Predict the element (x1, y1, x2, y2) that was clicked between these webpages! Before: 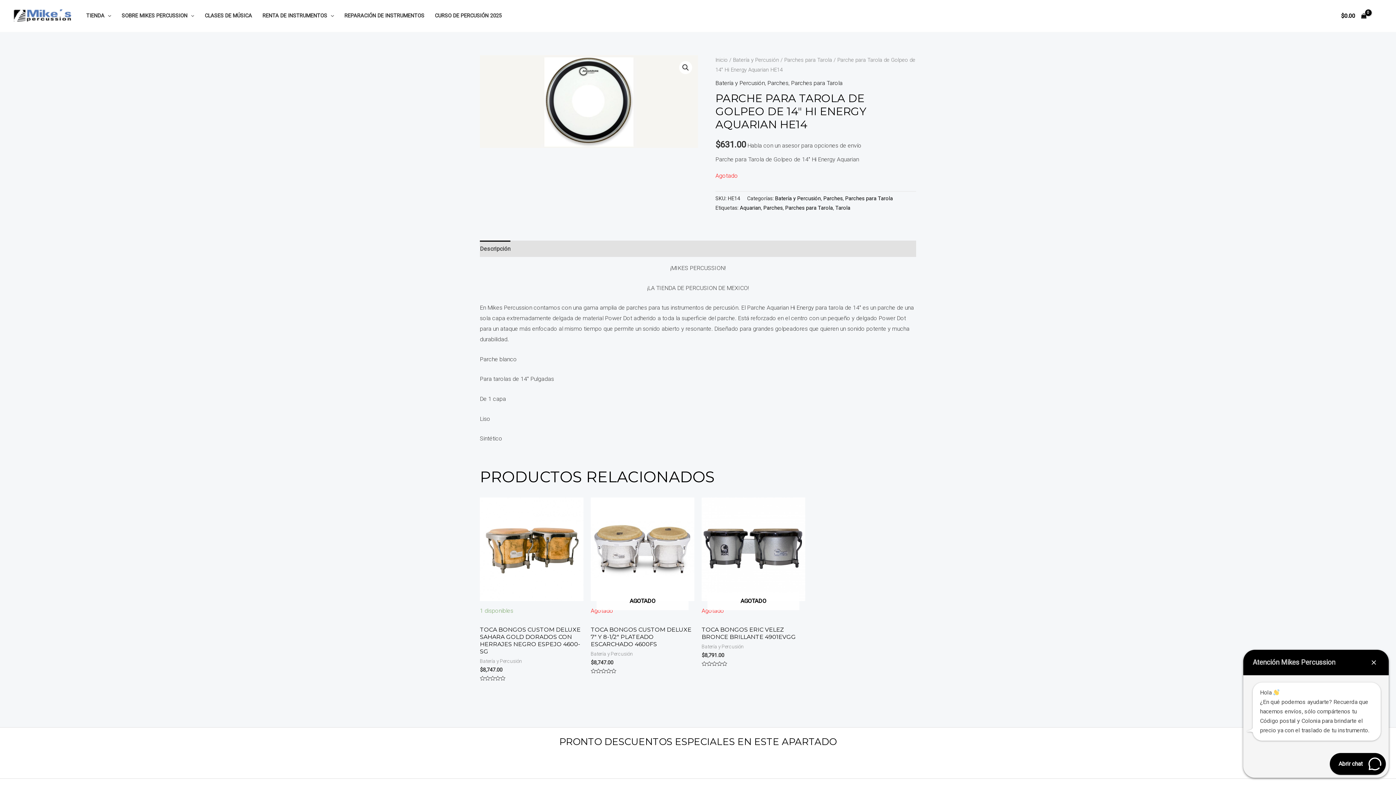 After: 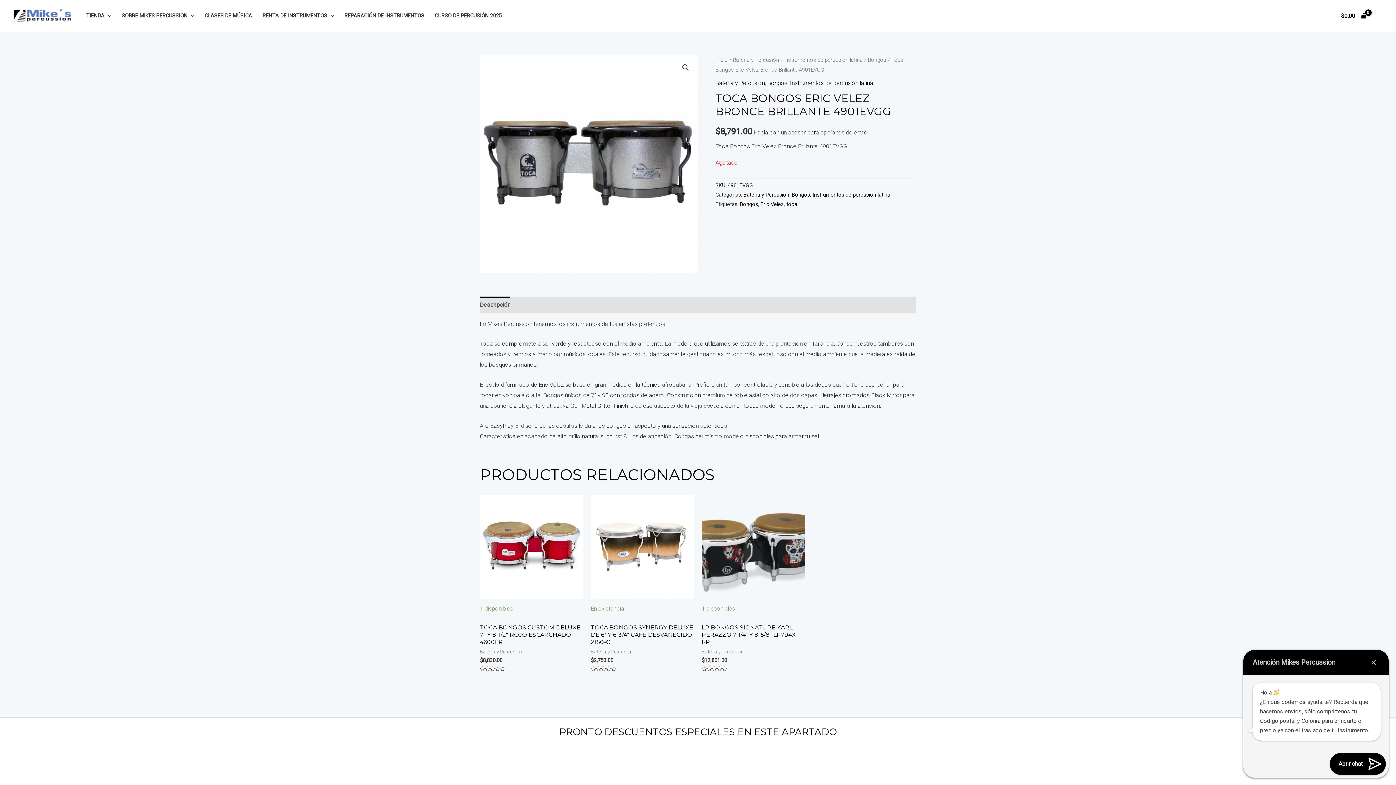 Action: label: AGOTADO

Agotado bbox: (701, 497, 805, 616)